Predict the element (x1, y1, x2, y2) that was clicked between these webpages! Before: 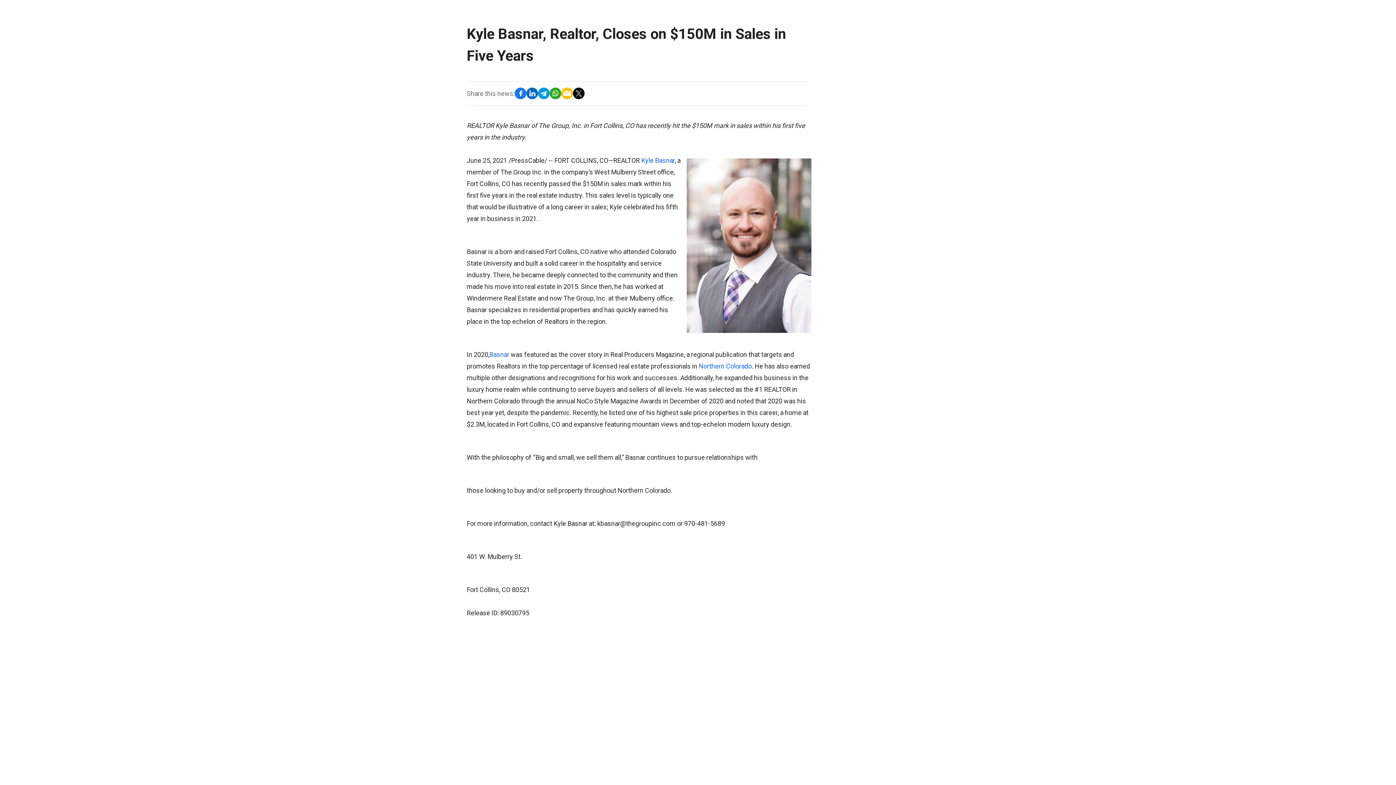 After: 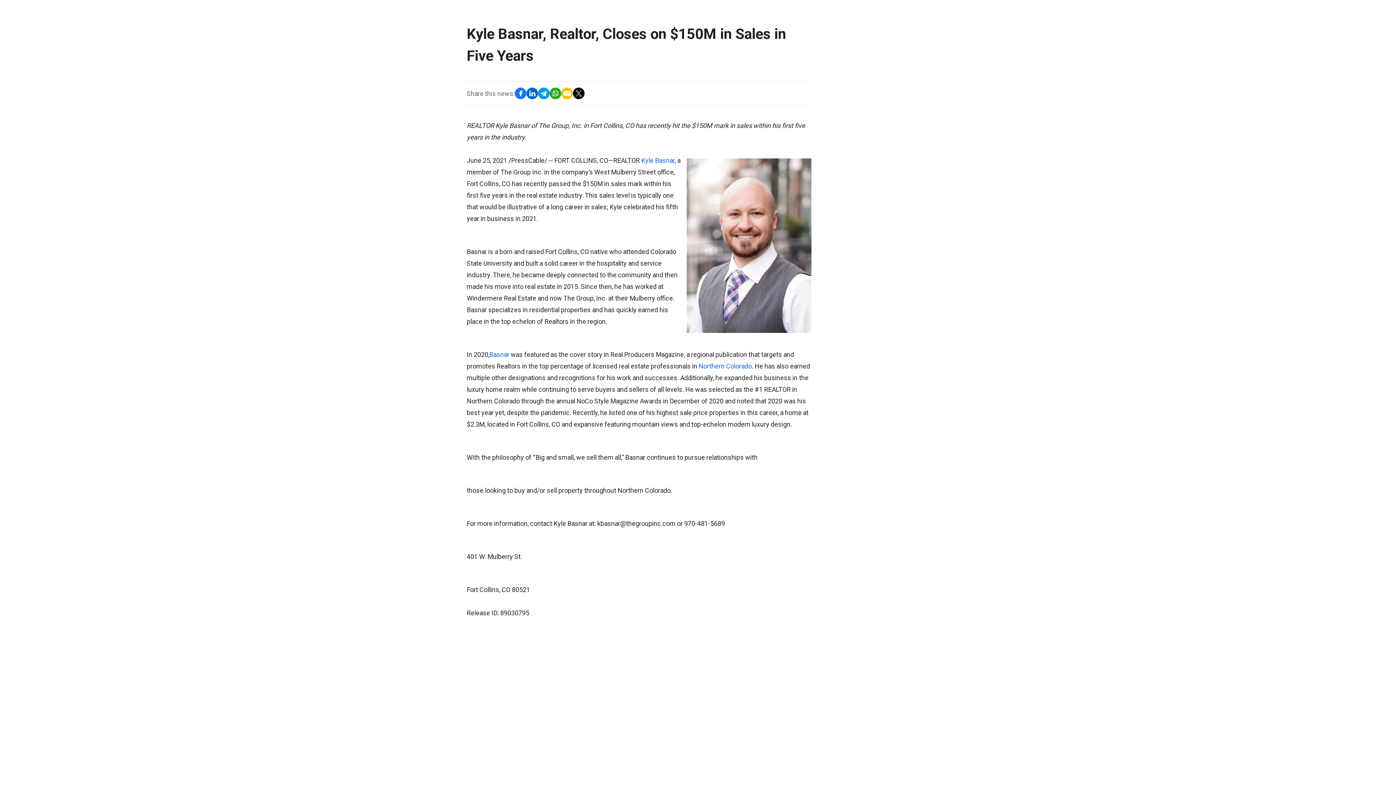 Action: bbox: (561, 87, 573, 99)